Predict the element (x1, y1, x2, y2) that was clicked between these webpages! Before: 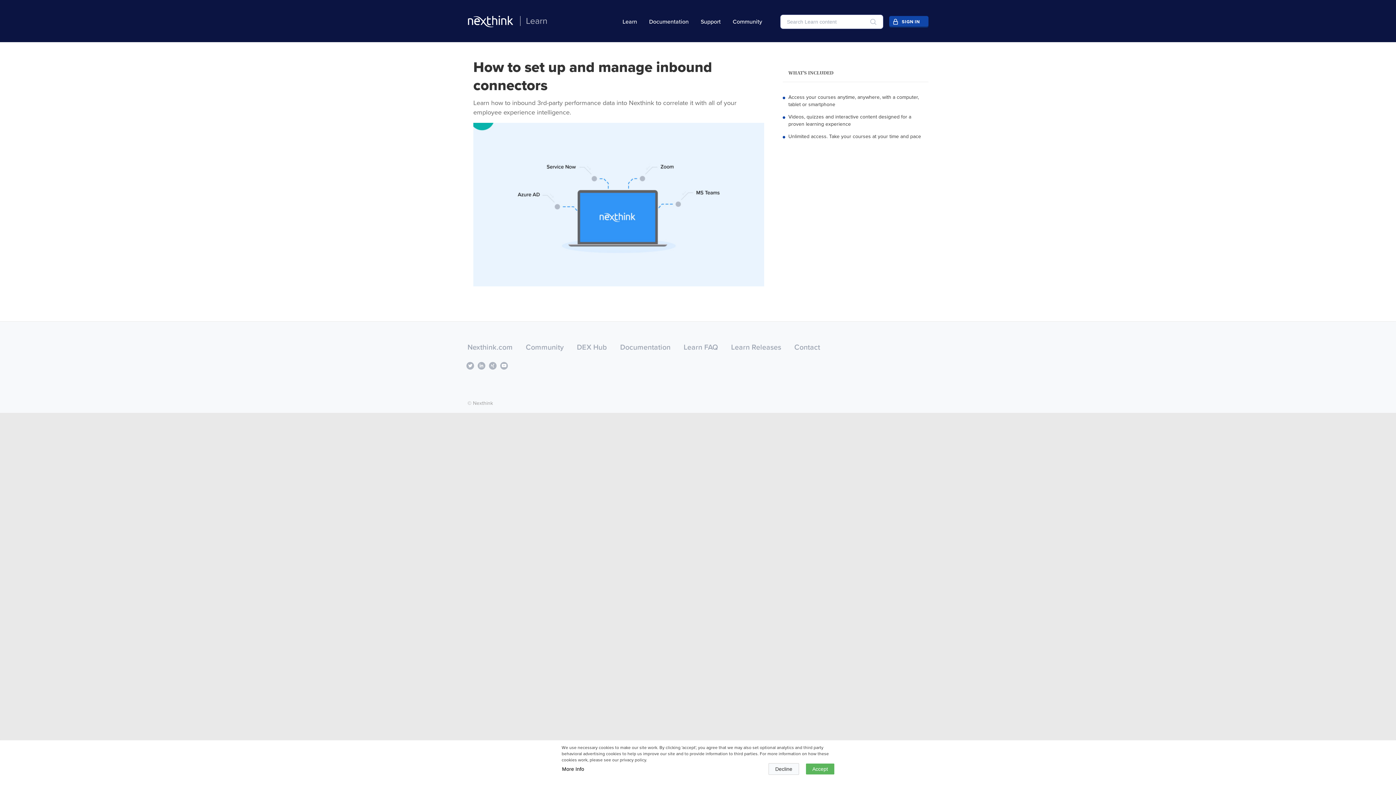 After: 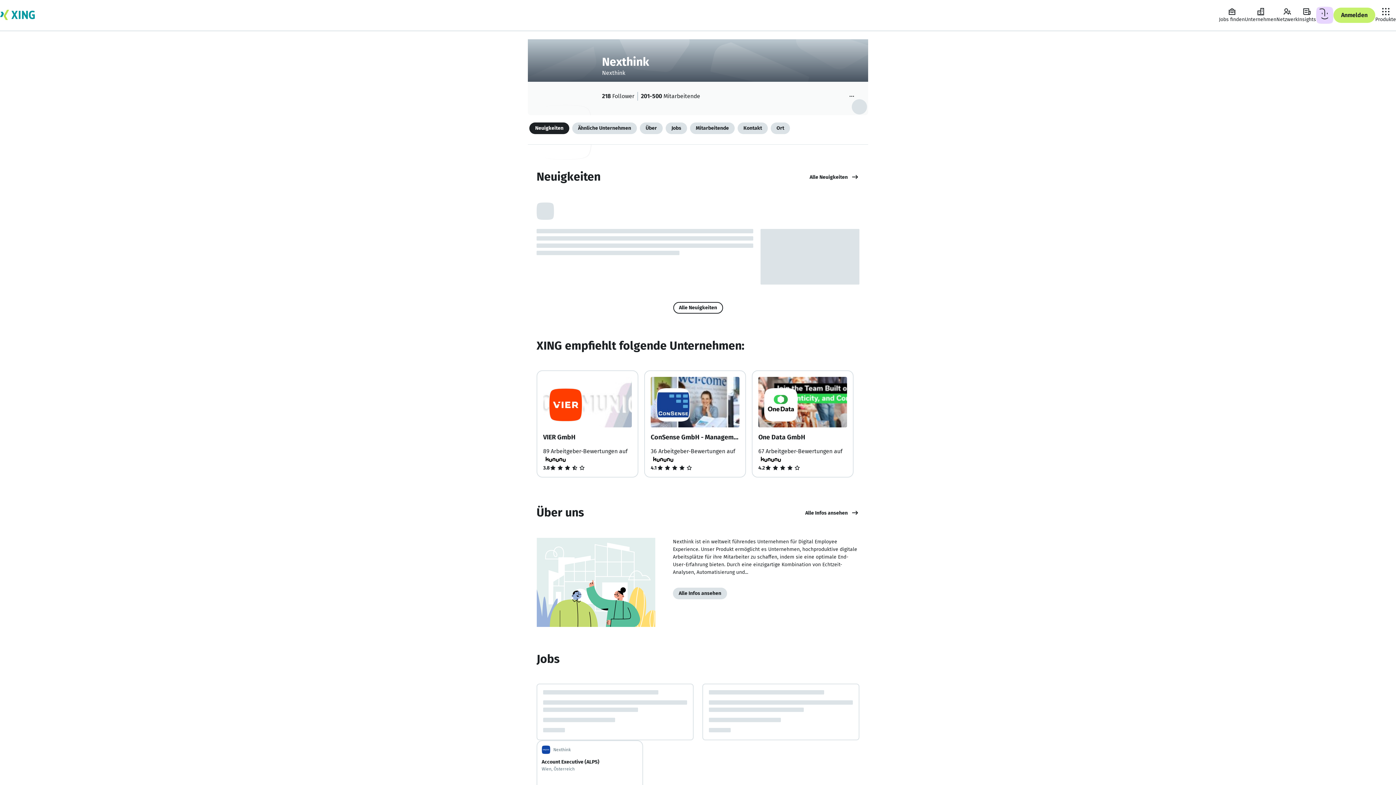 Action: label: Xing bbox: (490, 363, 497, 375)